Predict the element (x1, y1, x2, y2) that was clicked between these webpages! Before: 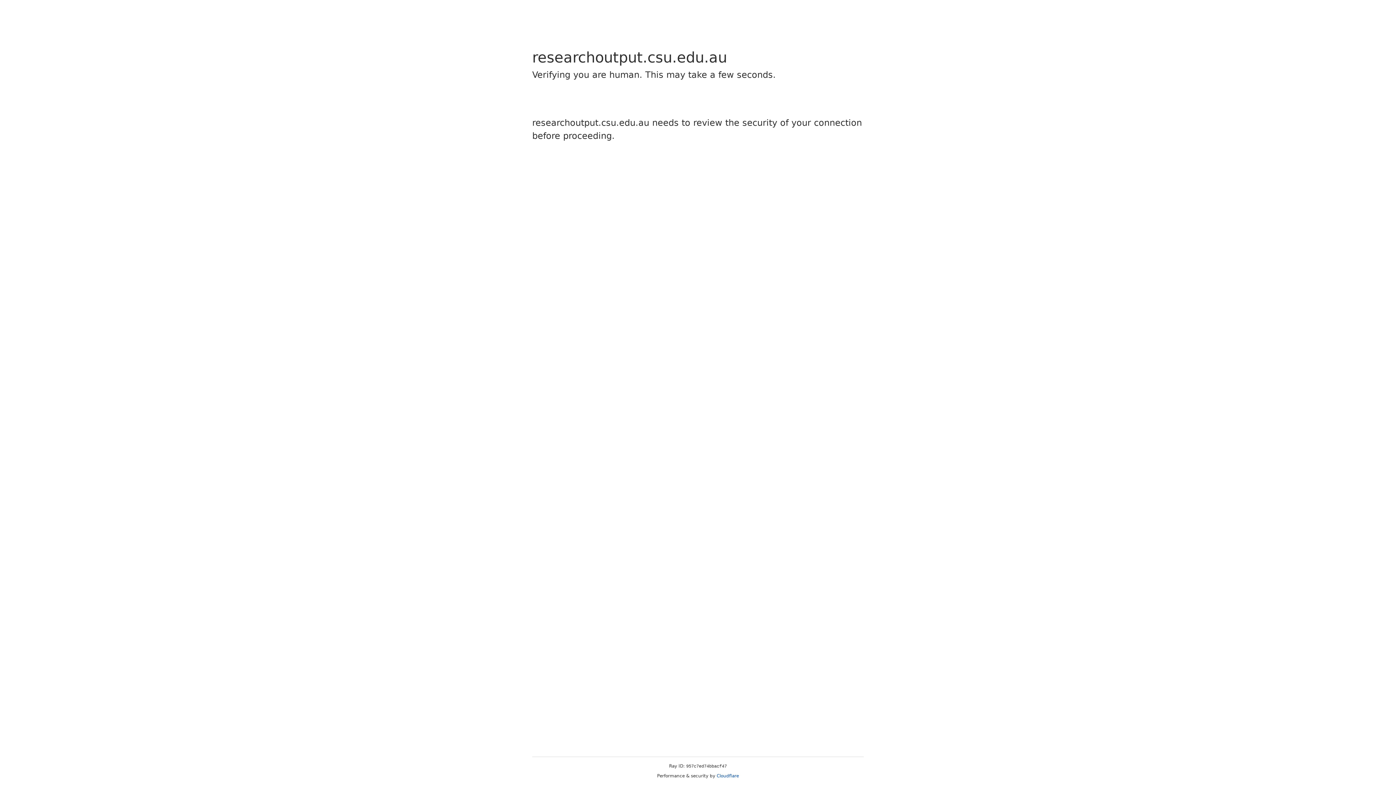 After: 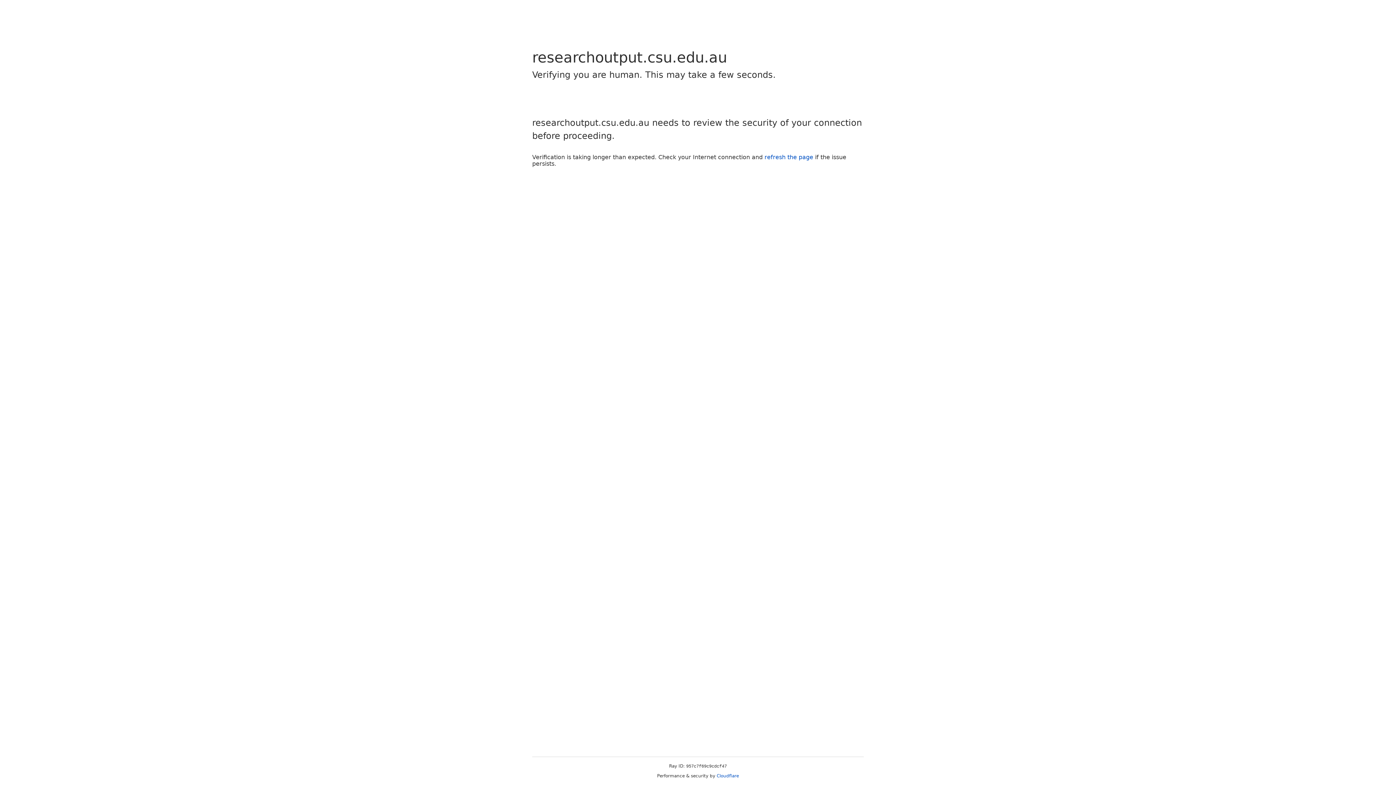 Action: label: Cloudflare bbox: (716, 773, 739, 778)